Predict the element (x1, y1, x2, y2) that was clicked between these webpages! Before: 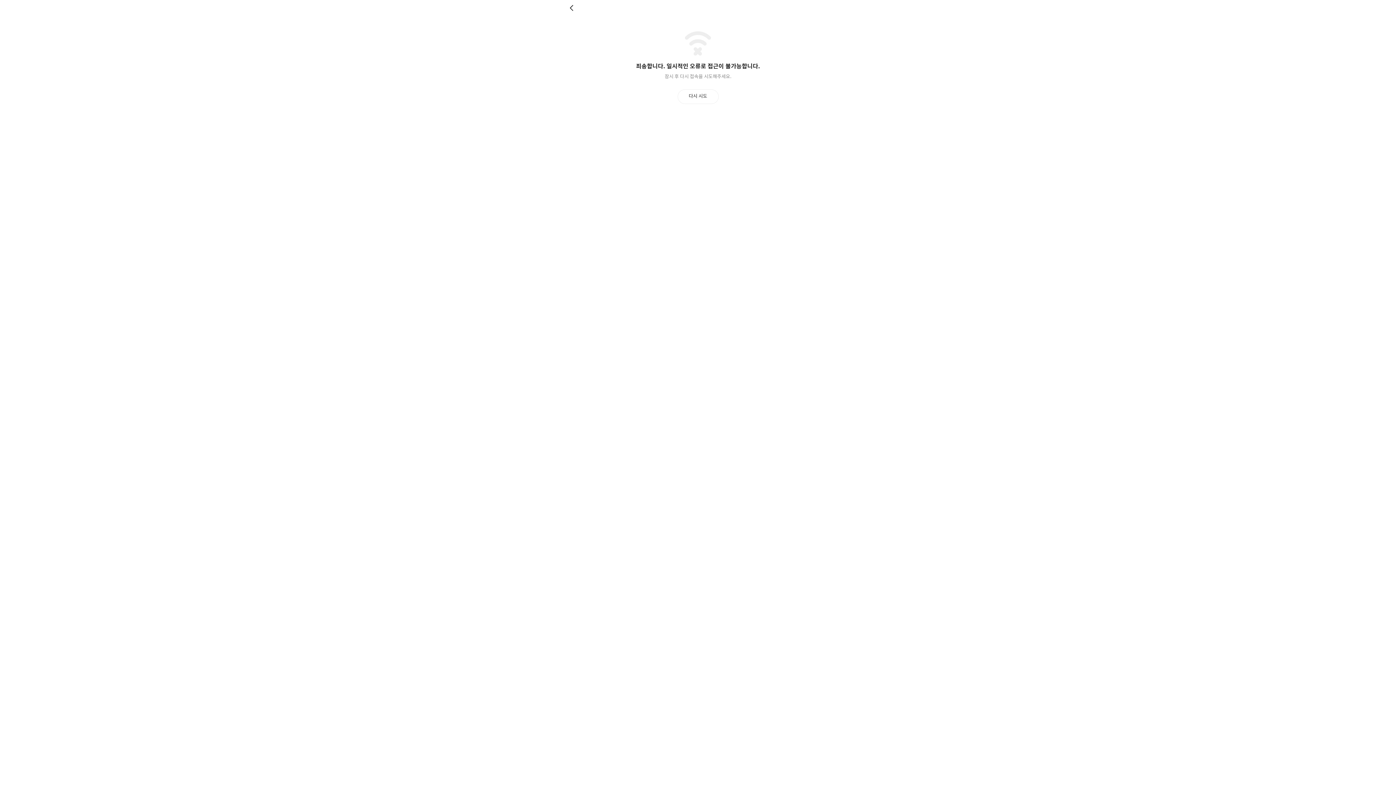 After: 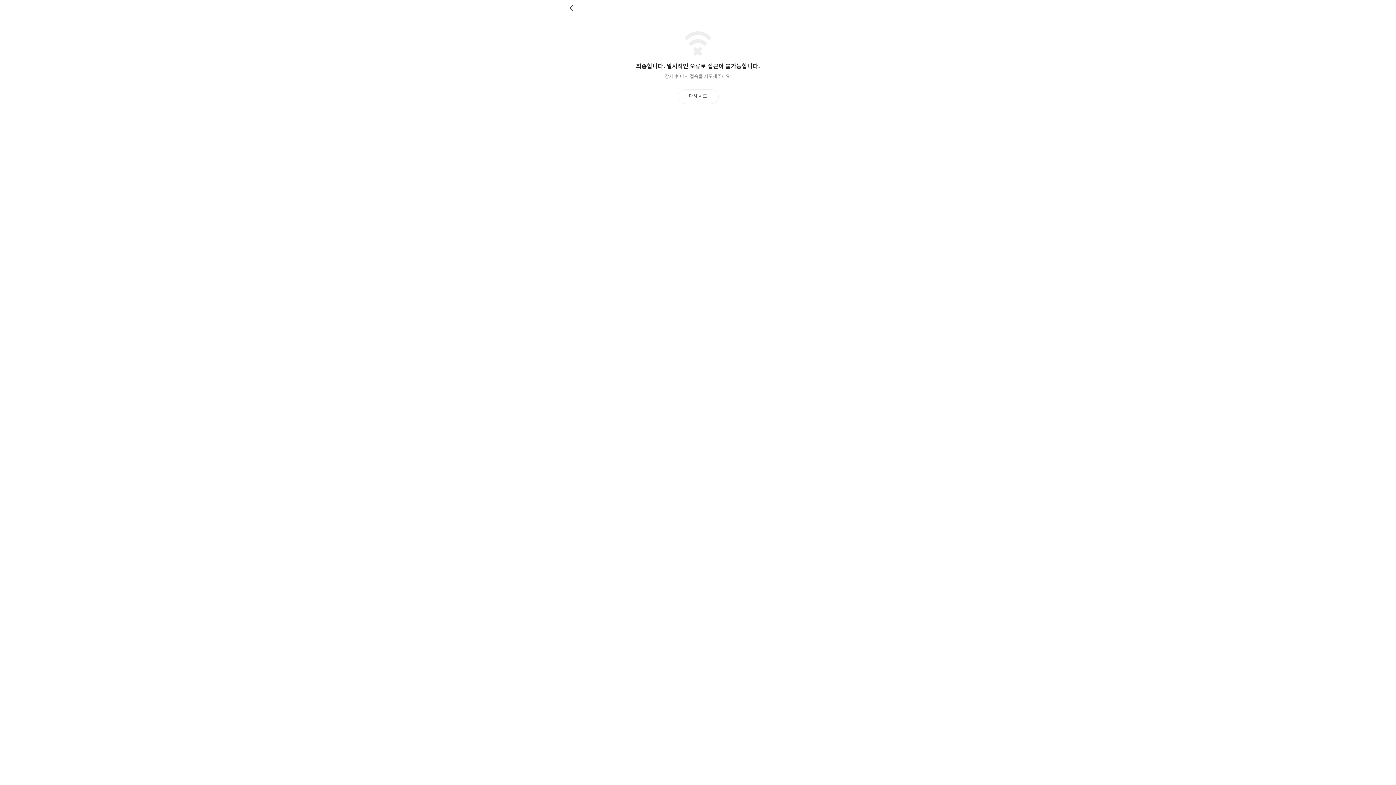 Action: bbox: (677, 89, 718, 103) label: 다시 시도